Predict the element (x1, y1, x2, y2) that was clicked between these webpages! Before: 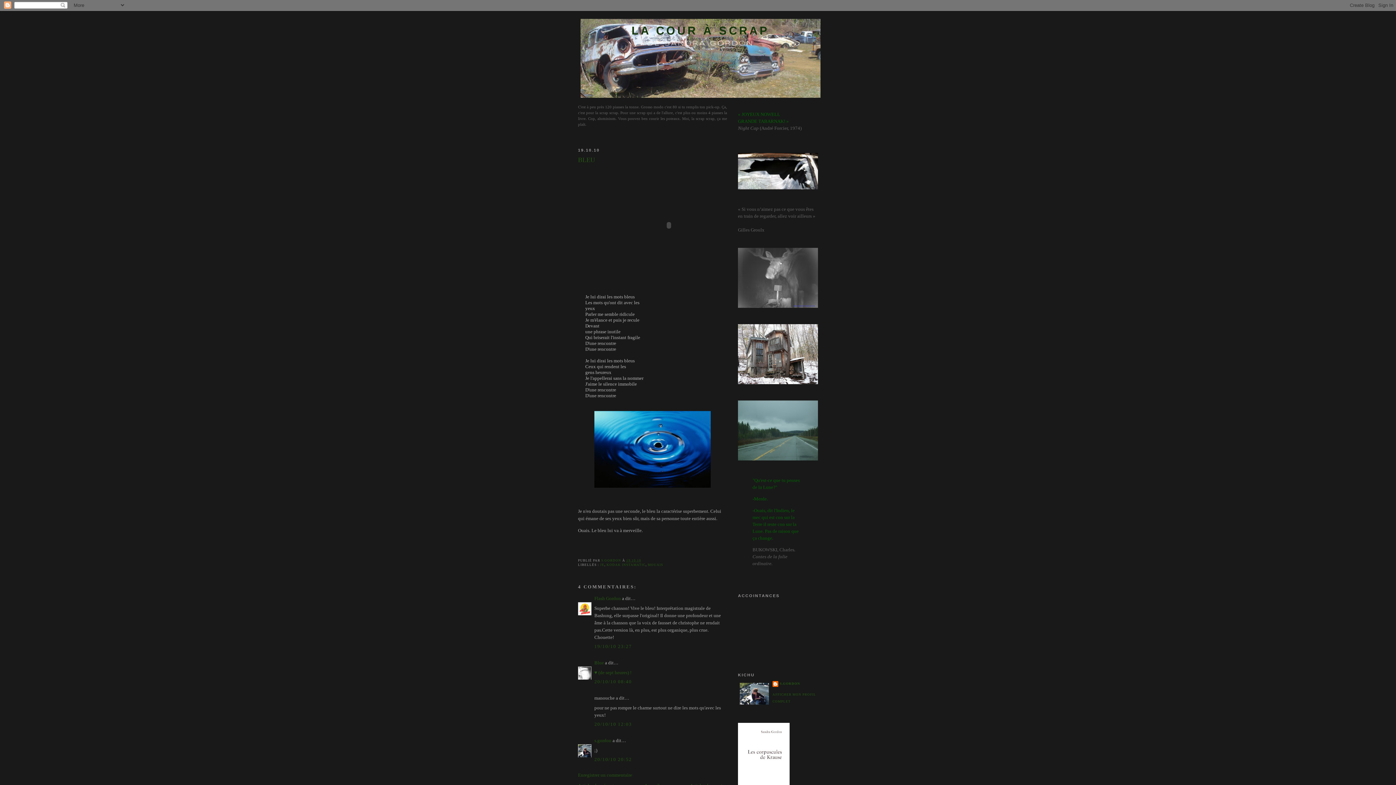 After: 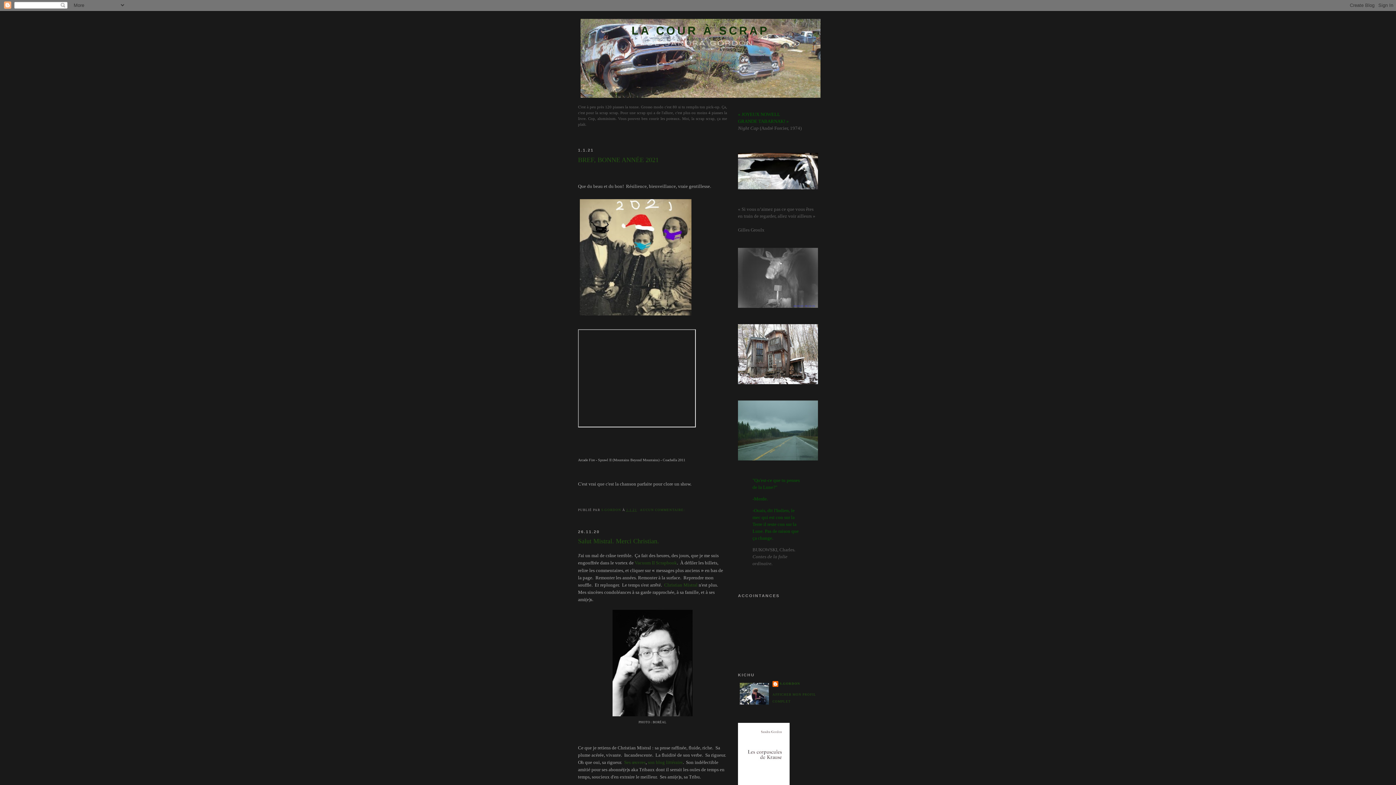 Action: label: LA COUR À SCRAP bbox: (631, 24, 769, 37)